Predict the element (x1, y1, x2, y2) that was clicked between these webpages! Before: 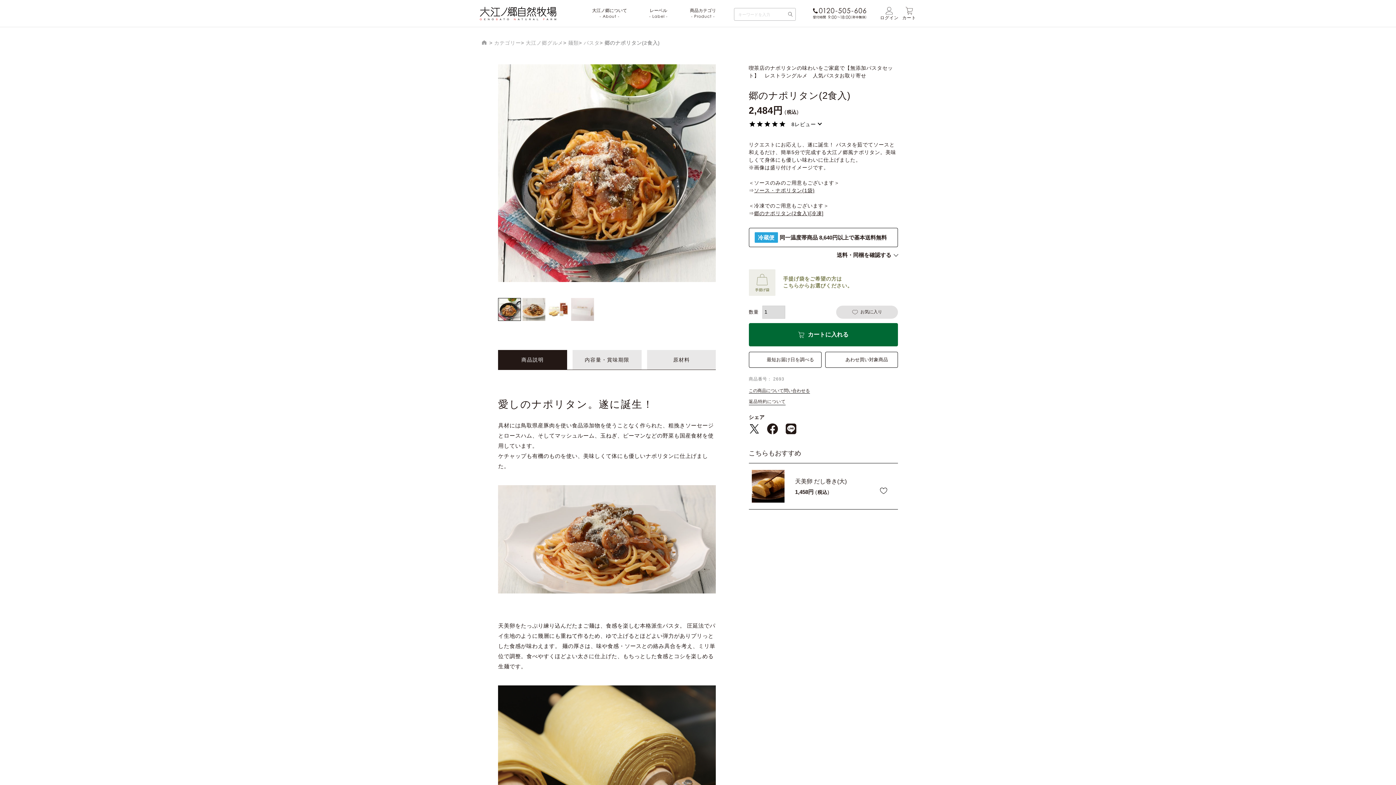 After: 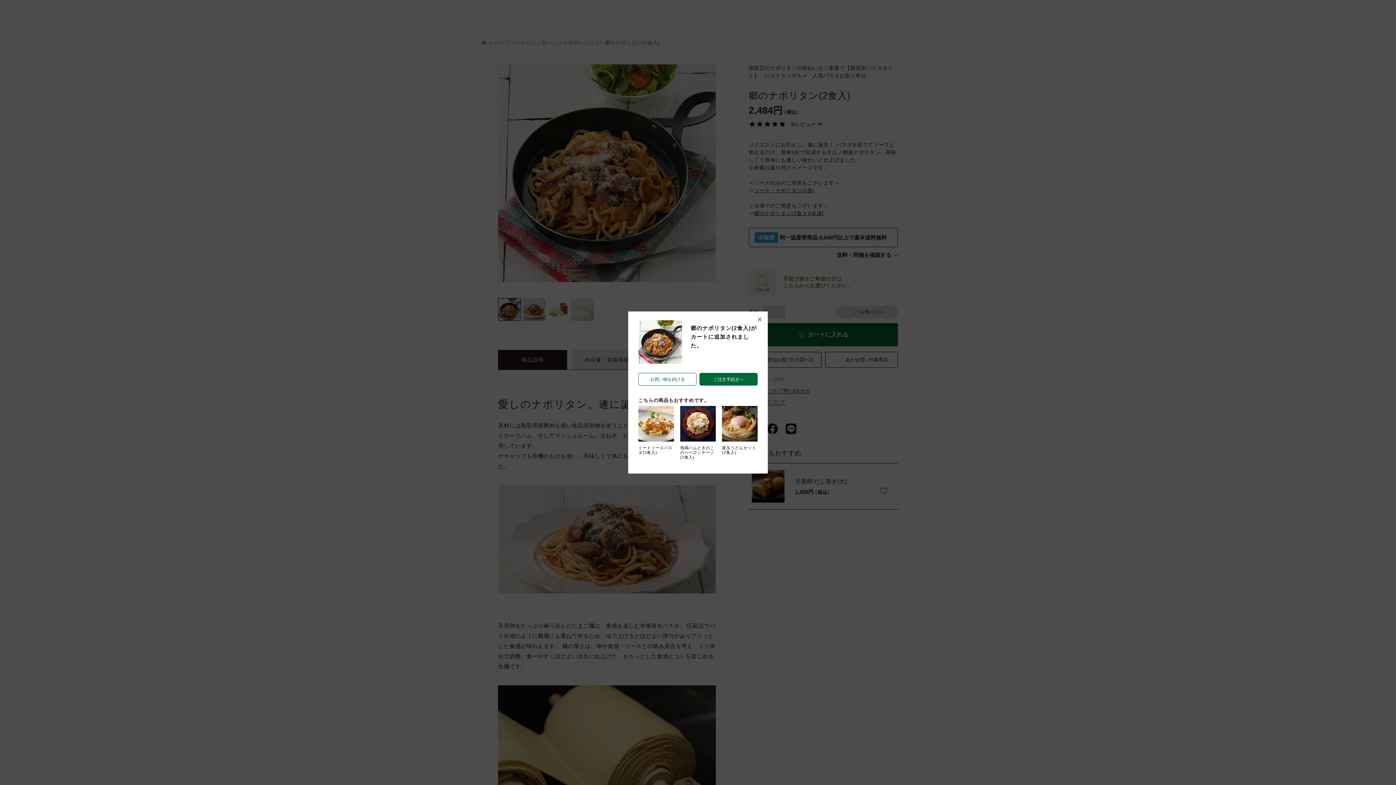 Action: label: カートに入れる bbox: (748, 323, 898, 346)